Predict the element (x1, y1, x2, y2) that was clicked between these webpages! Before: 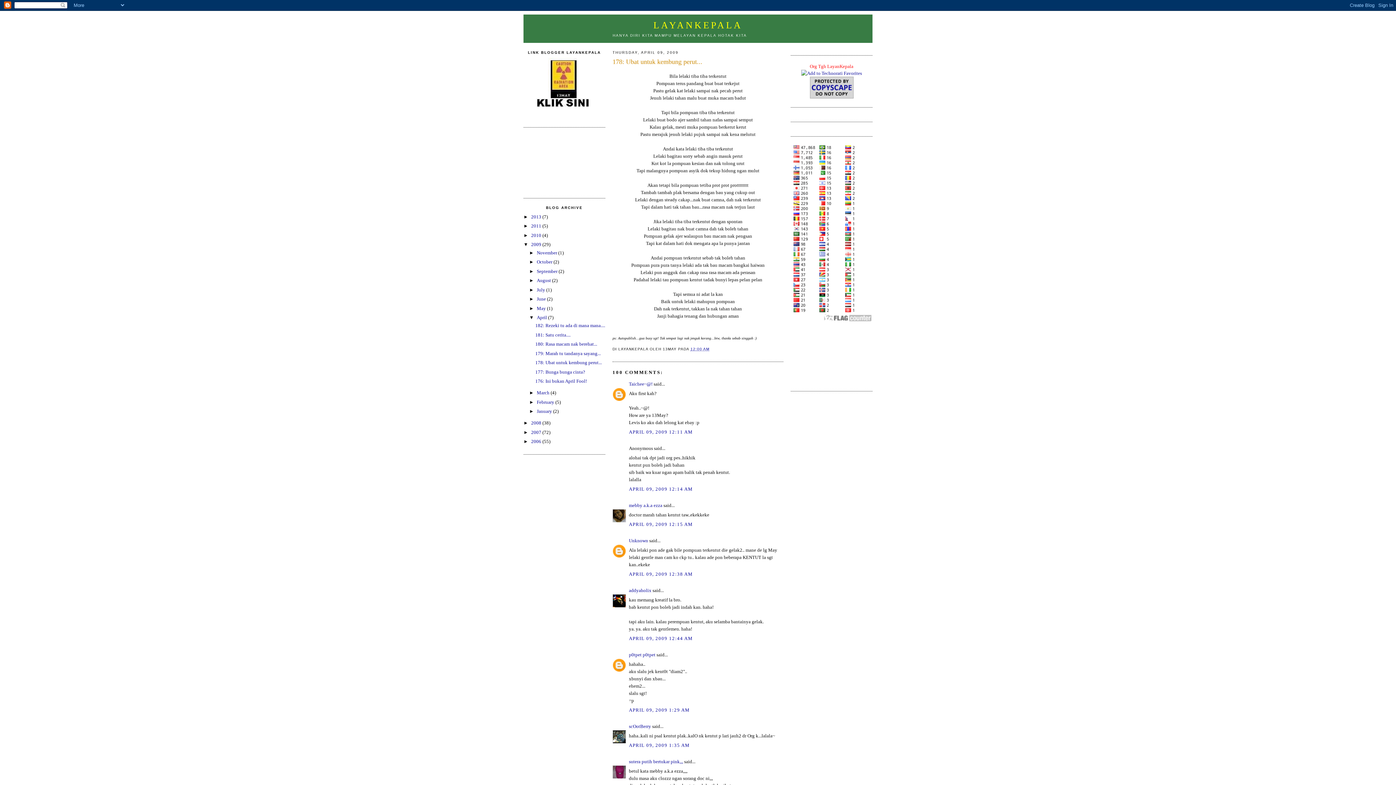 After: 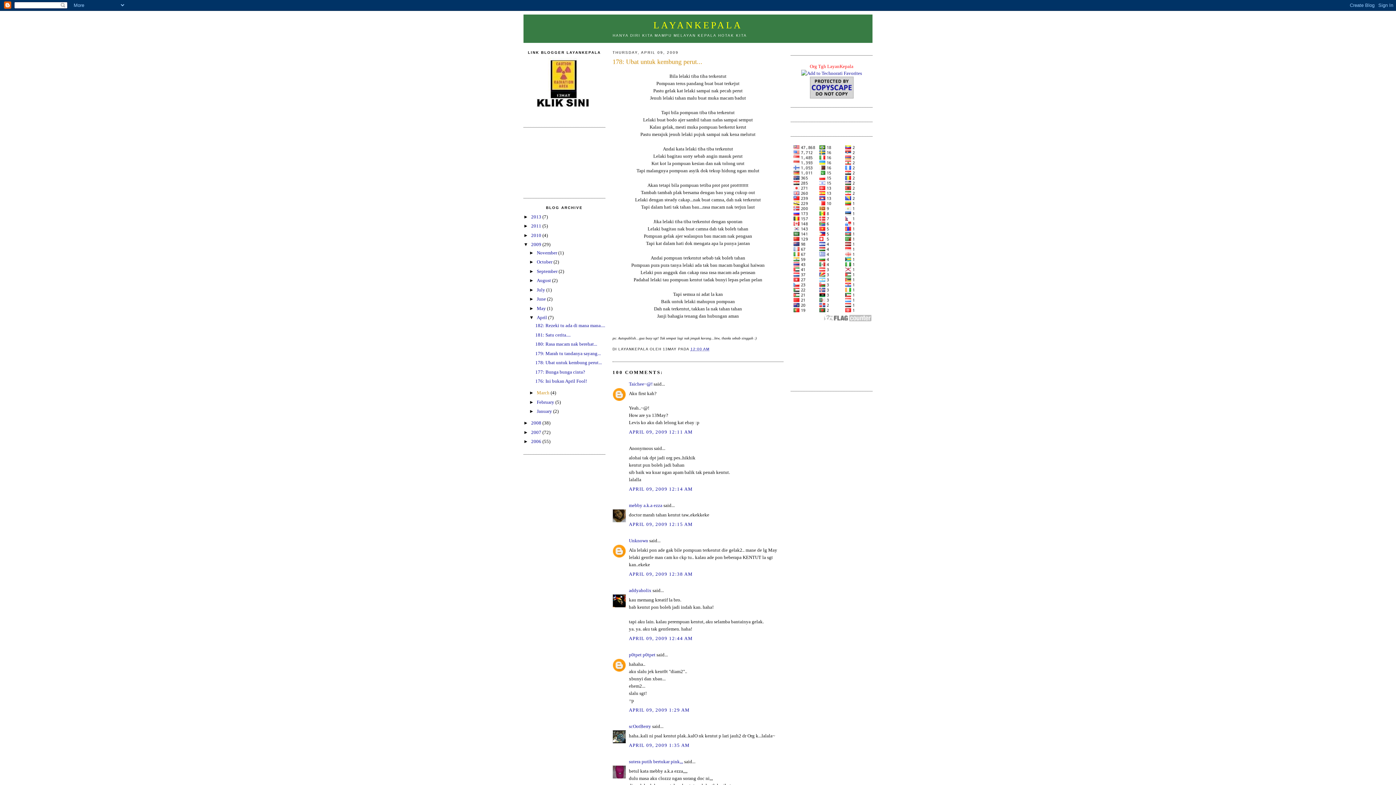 Action: bbox: (536, 390, 550, 395) label: March 